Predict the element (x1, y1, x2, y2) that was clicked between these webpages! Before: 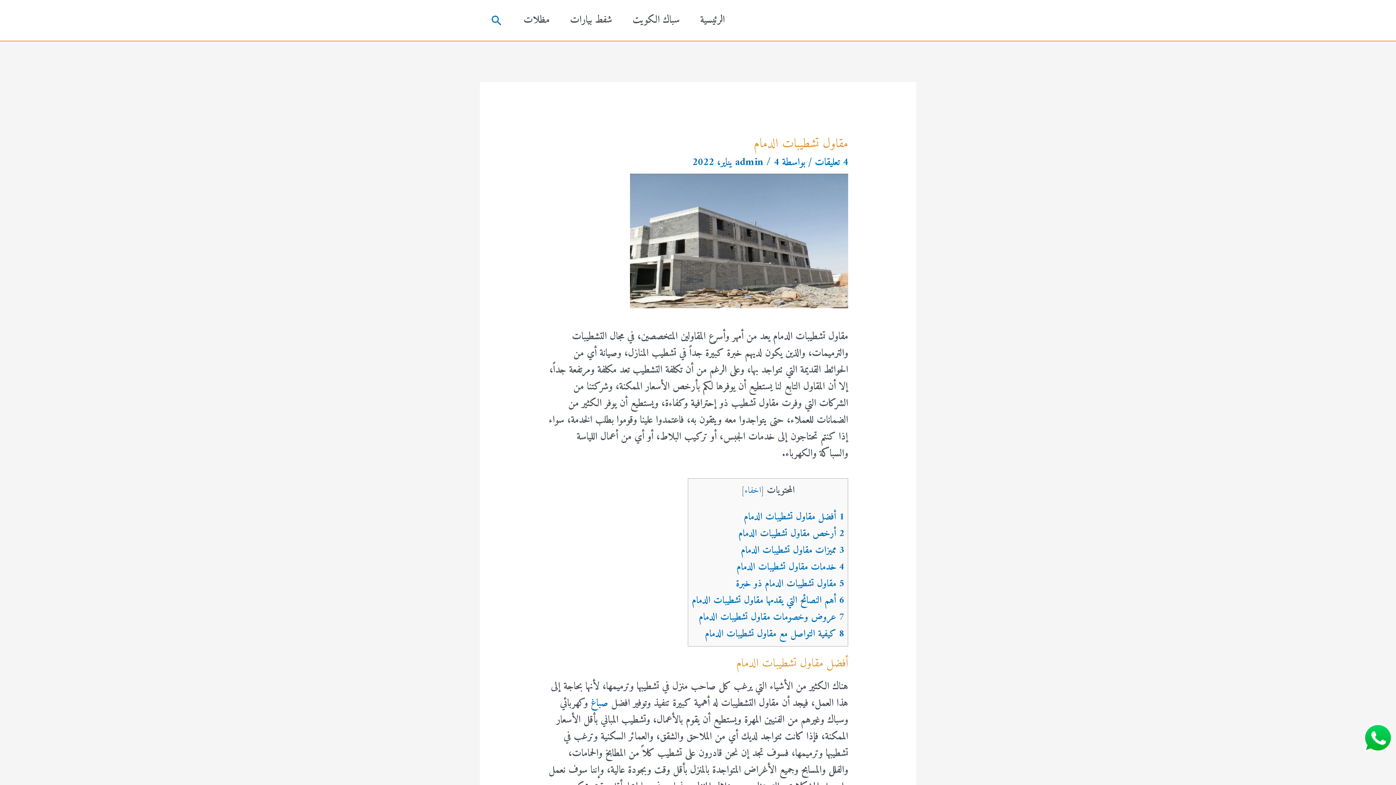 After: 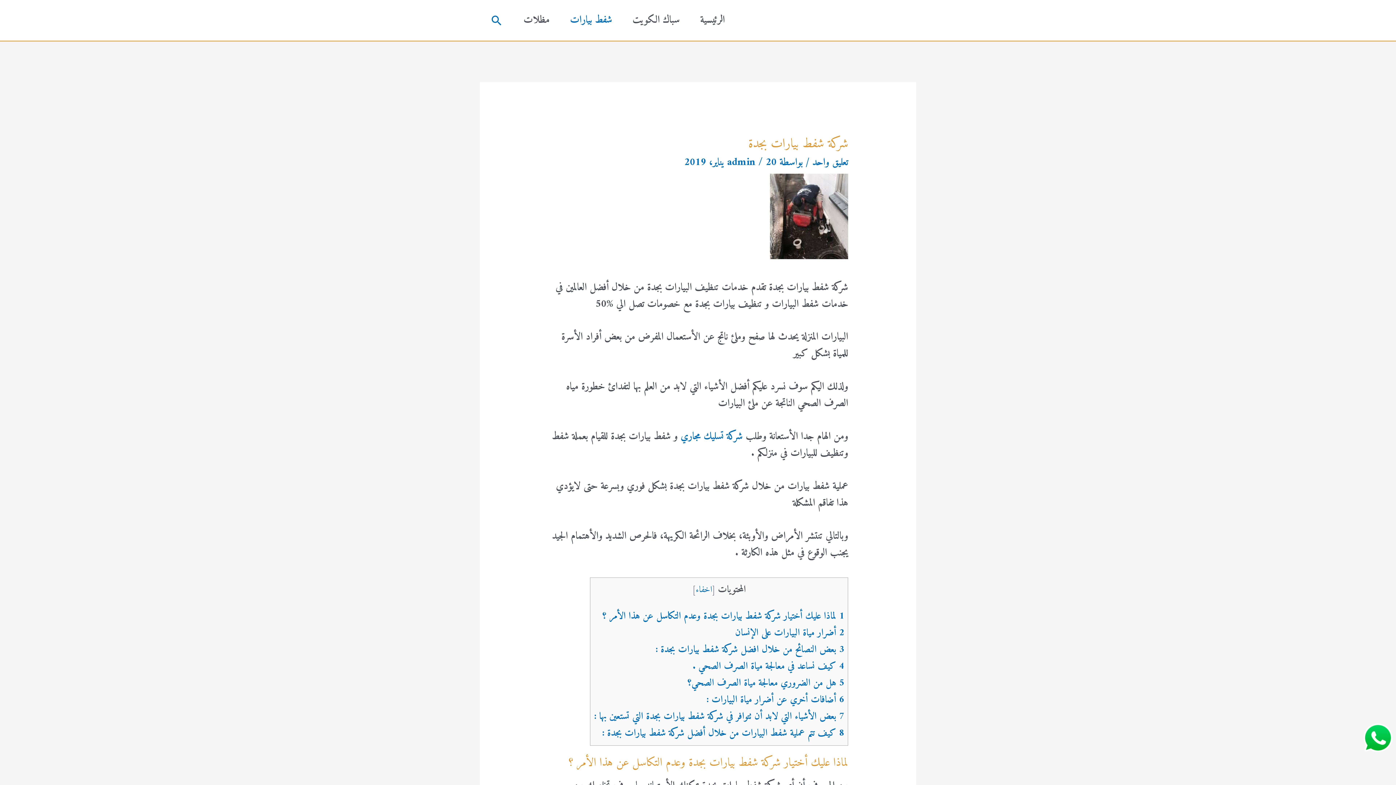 Action: bbox: (560, 0, 622, 40) label: شفط بيارات